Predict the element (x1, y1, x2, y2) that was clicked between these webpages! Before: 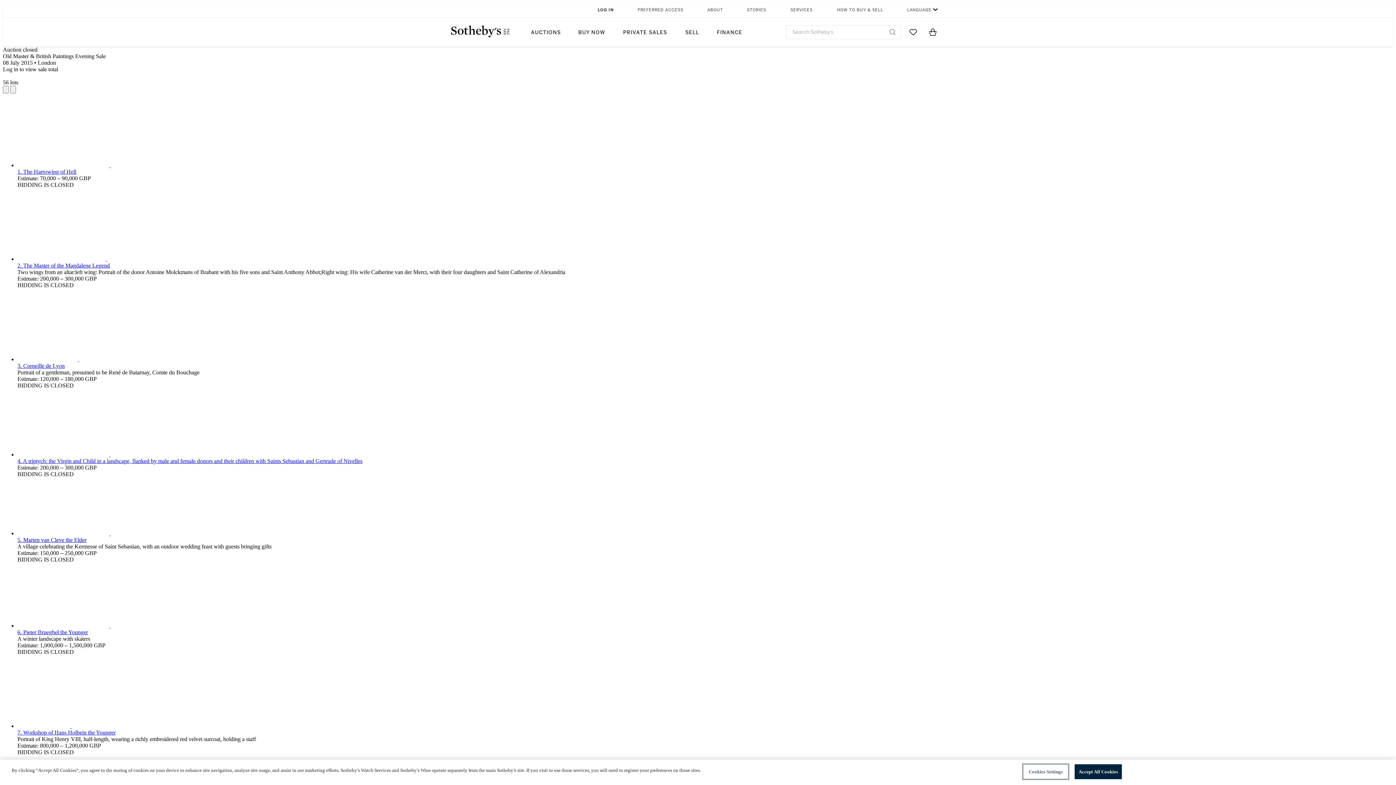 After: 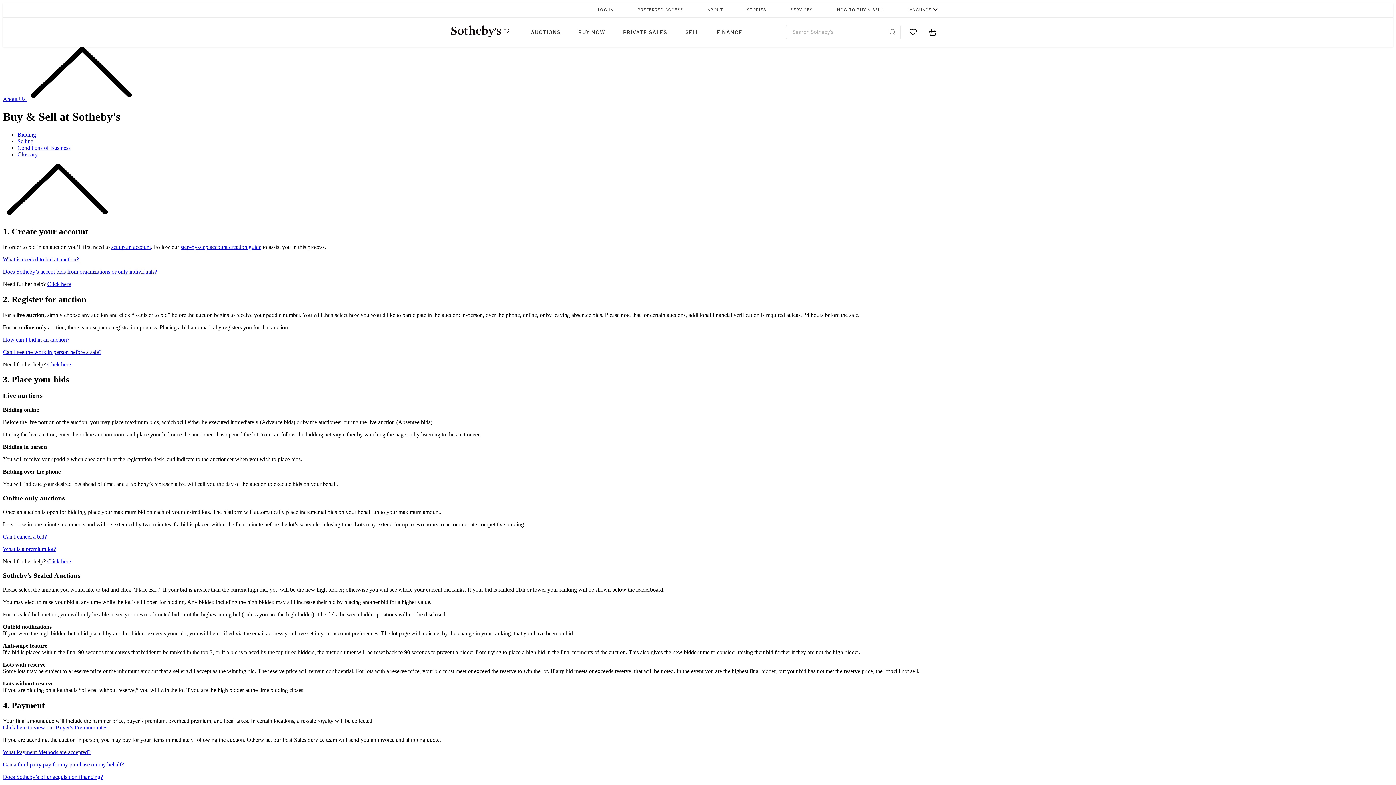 Action: label: HOW TO BUY & SELL bbox: (836, 2, 884, 17)